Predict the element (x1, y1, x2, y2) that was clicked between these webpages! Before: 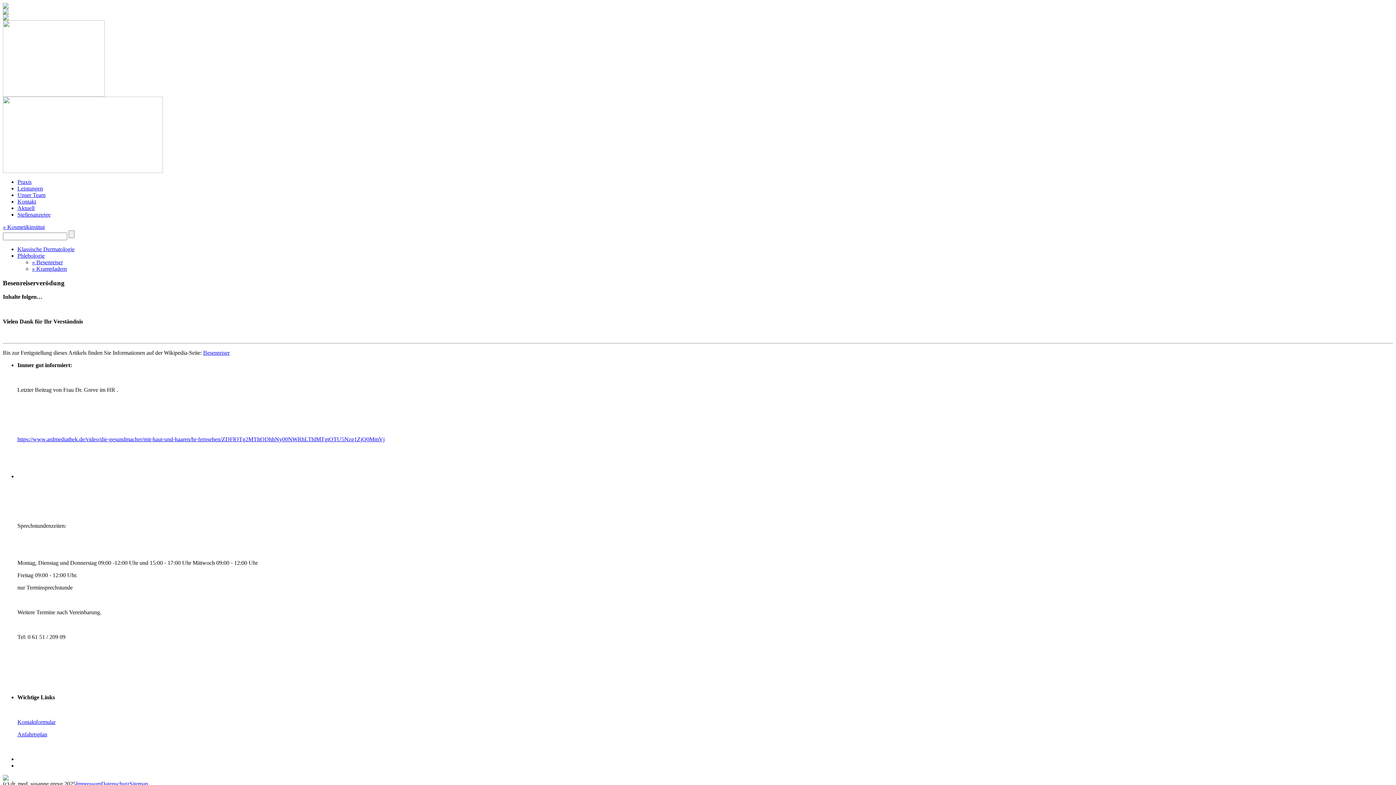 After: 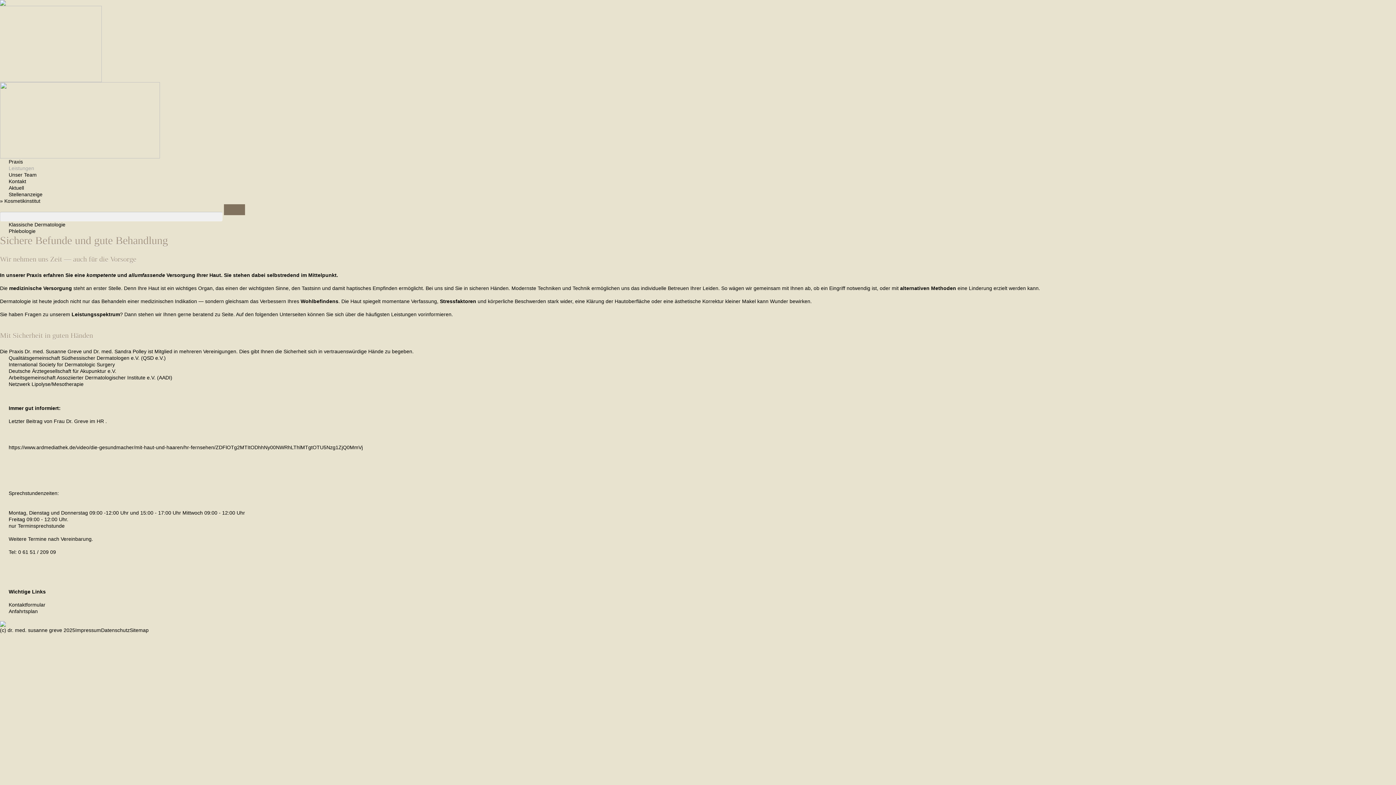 Action: bbox: (17, 185, 42, 191) label: Leistungen